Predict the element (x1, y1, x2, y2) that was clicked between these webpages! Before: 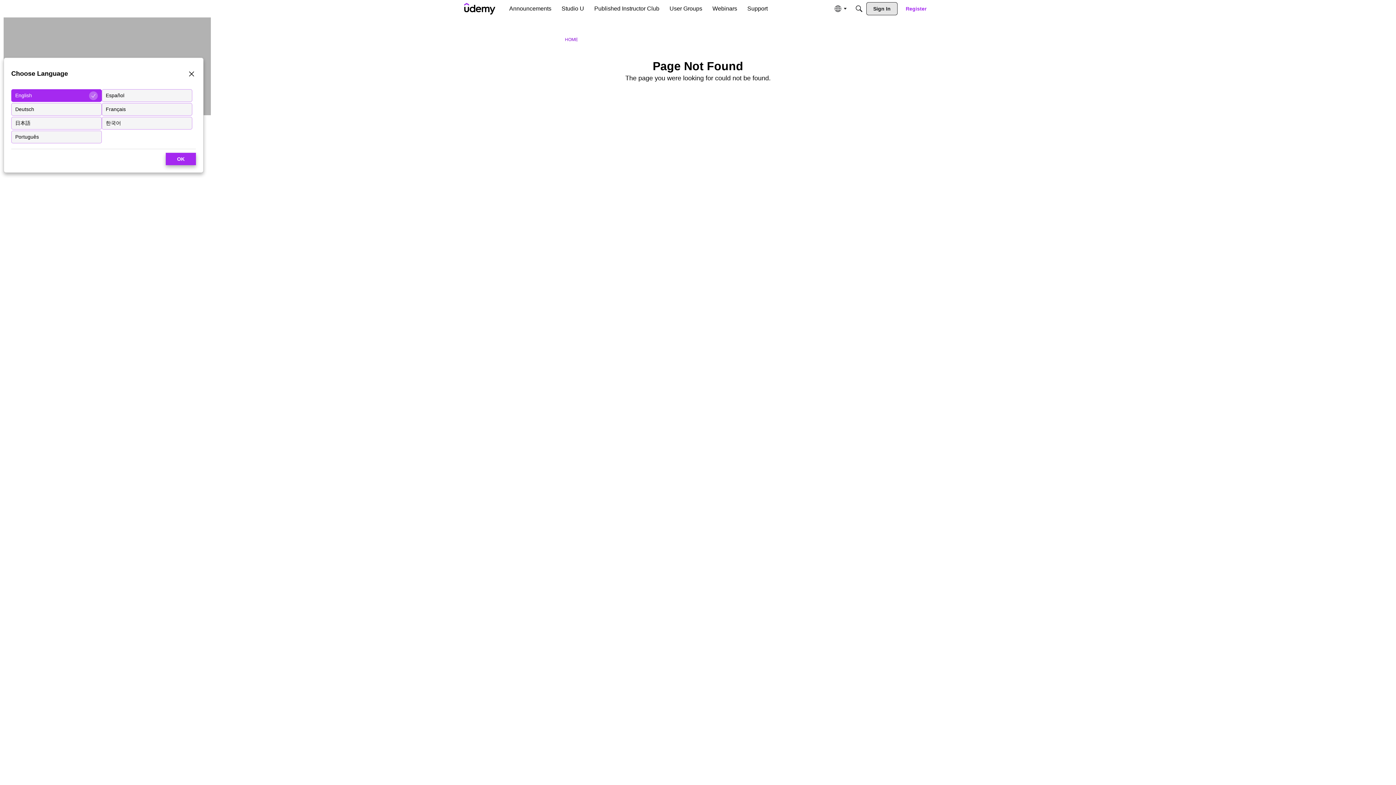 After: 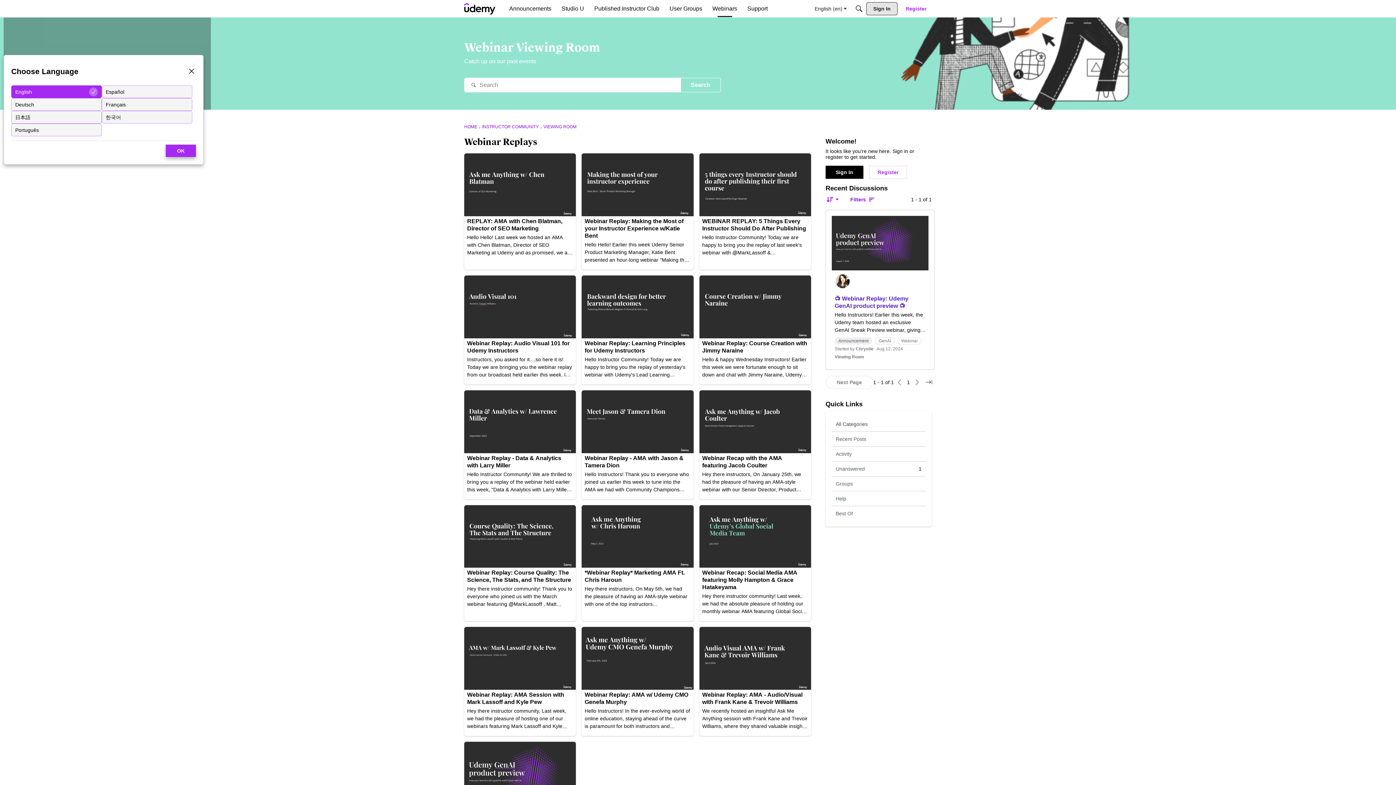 Action: label: Webinars bbox: (709, 2, 740, 15)